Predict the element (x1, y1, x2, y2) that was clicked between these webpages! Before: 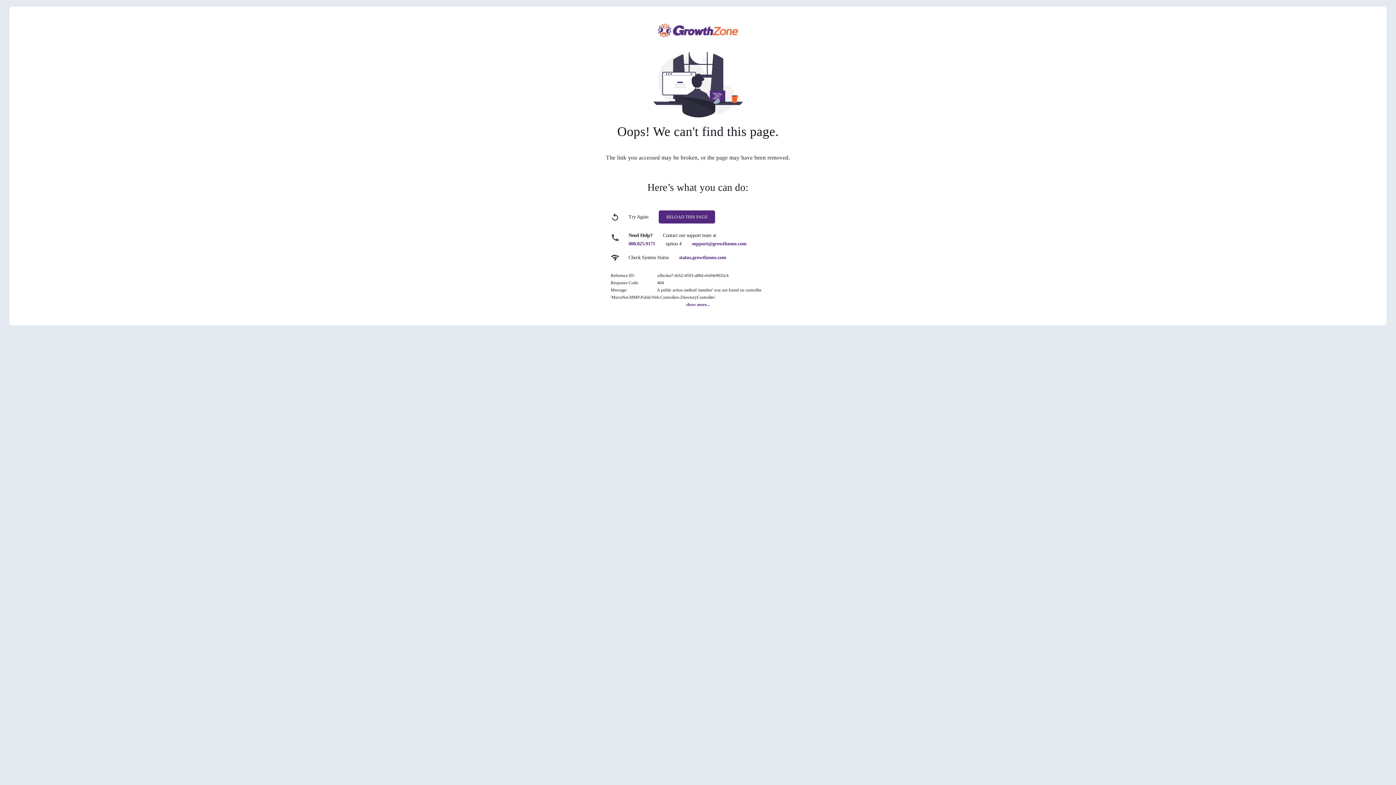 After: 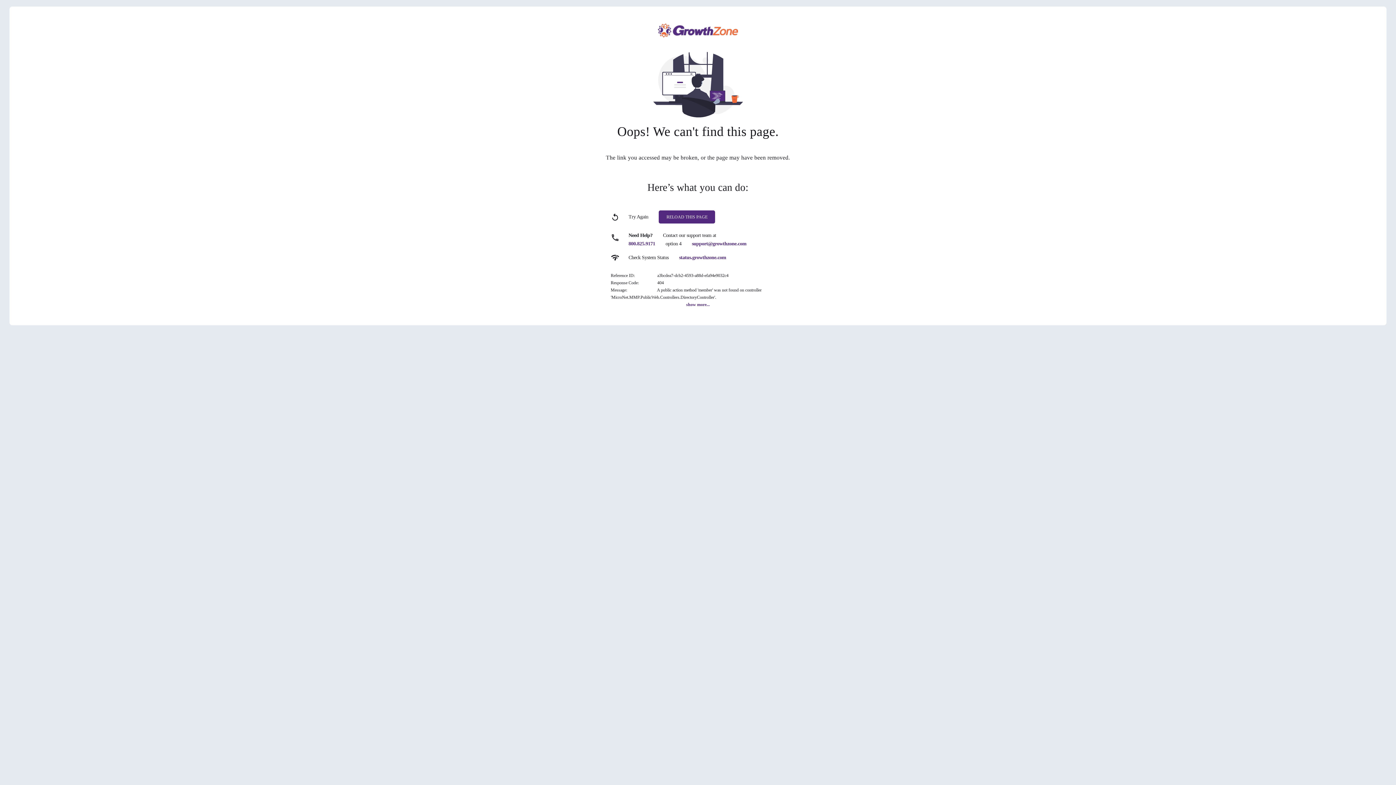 Action: label: support@growthzone.com bbox: (692, 241, 746, 246)